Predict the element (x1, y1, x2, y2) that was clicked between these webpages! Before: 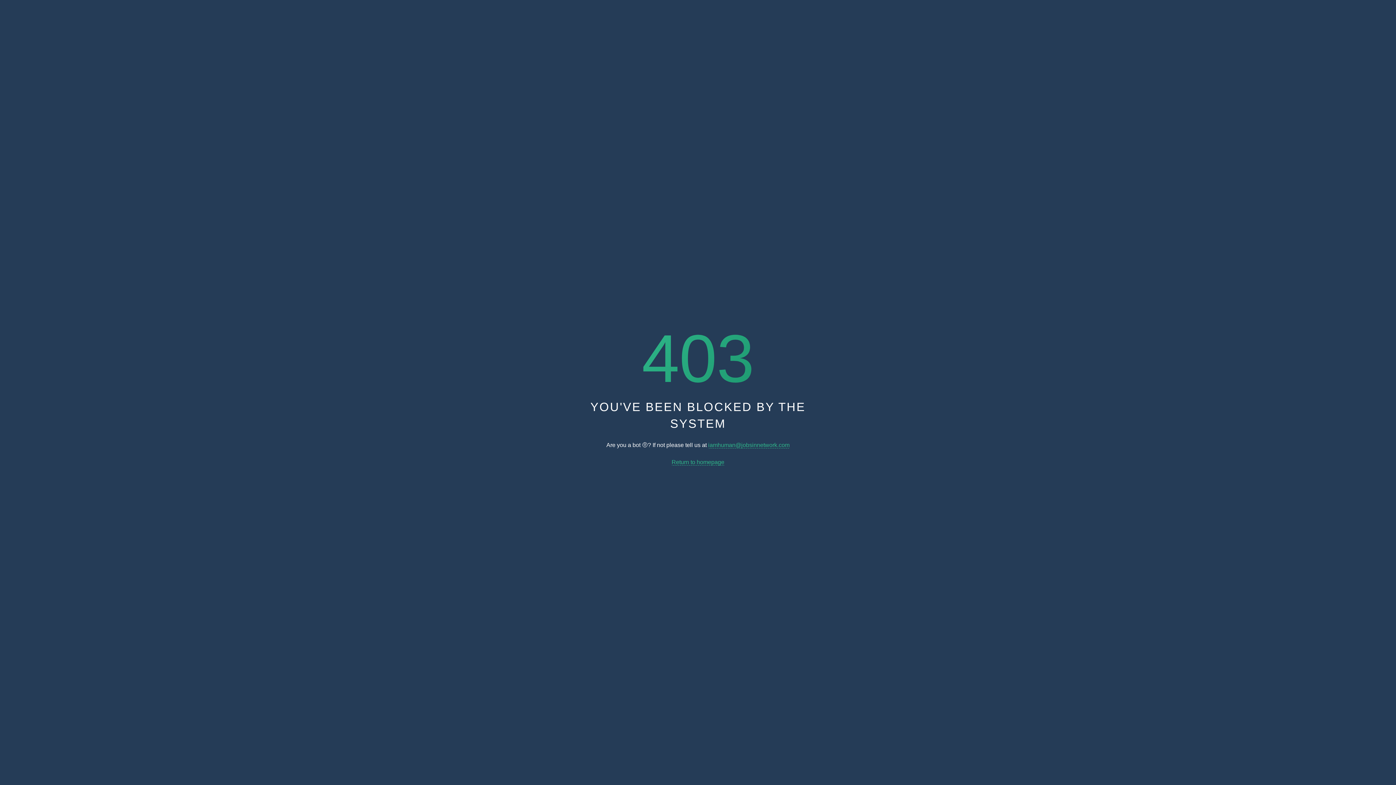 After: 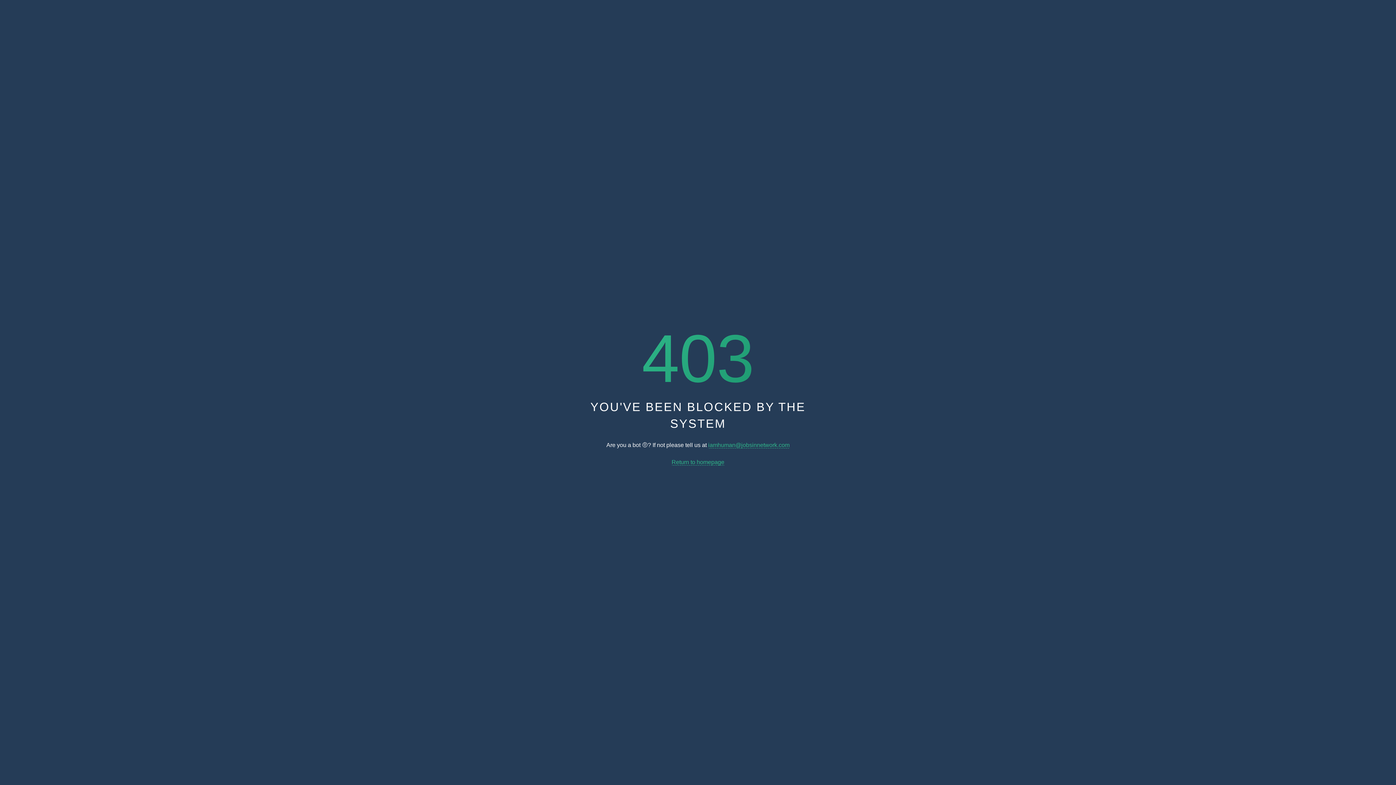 Action: bbox: (708, 442, 789, 448) label: iamhuman@jobsinnetwork.com